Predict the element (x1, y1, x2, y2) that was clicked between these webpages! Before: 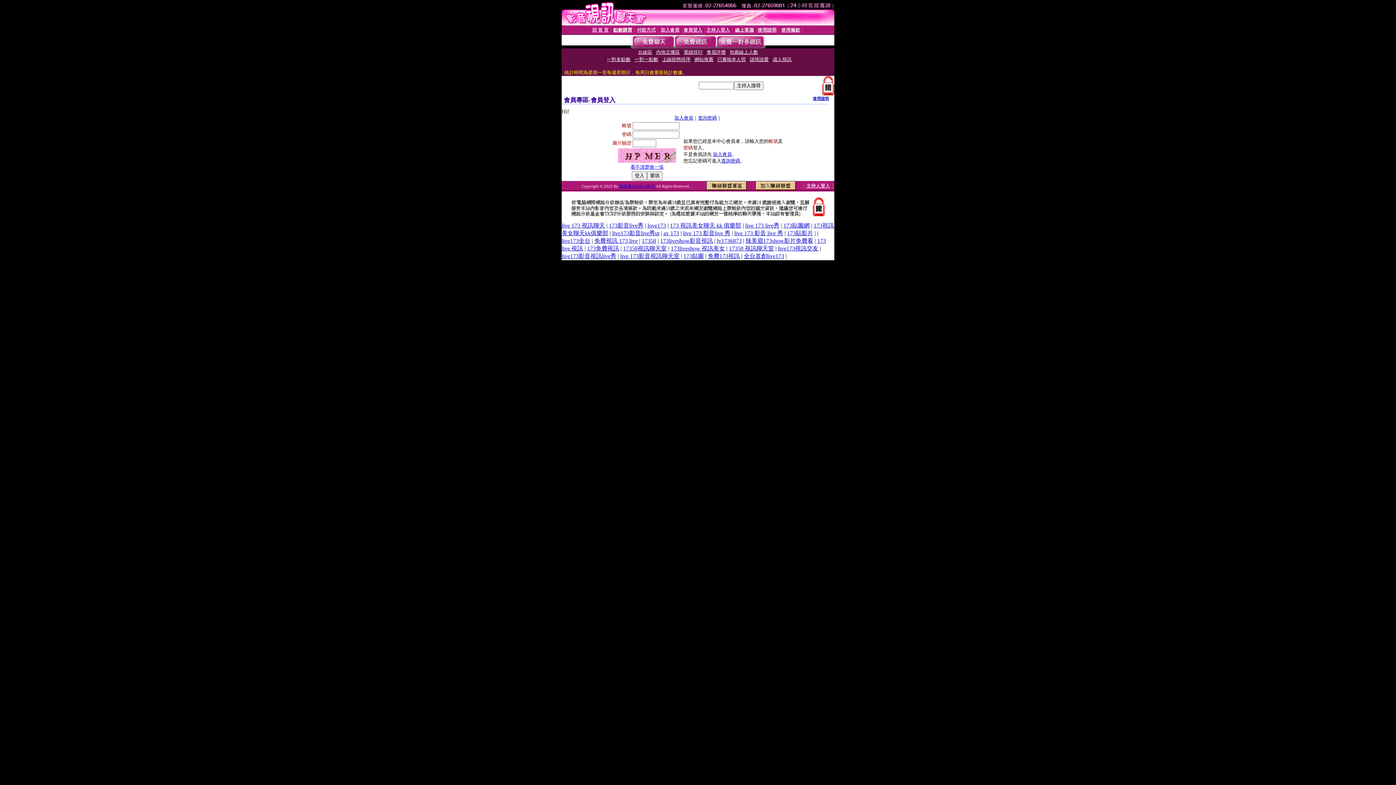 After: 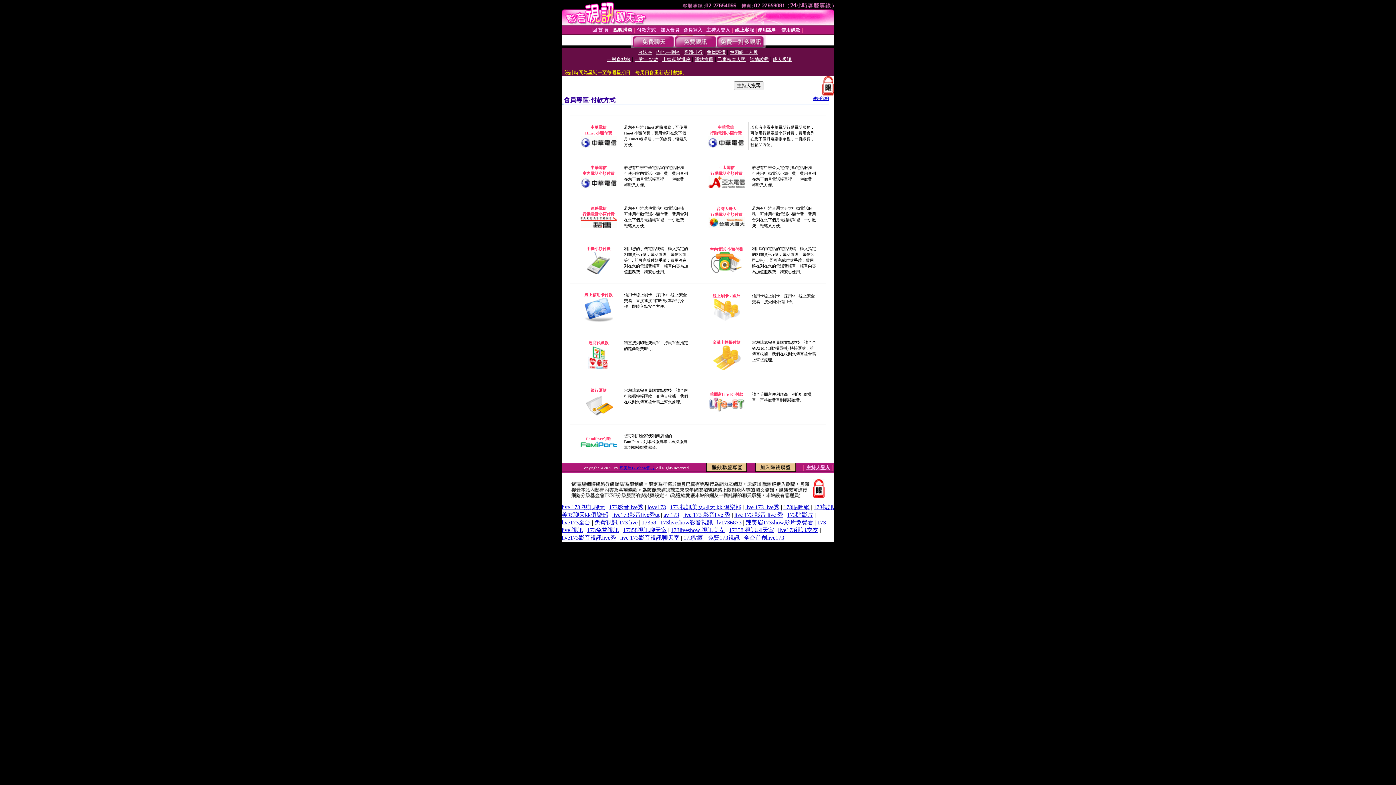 Action: label: 付款方式 bbox: (637, 27, 656, 32)